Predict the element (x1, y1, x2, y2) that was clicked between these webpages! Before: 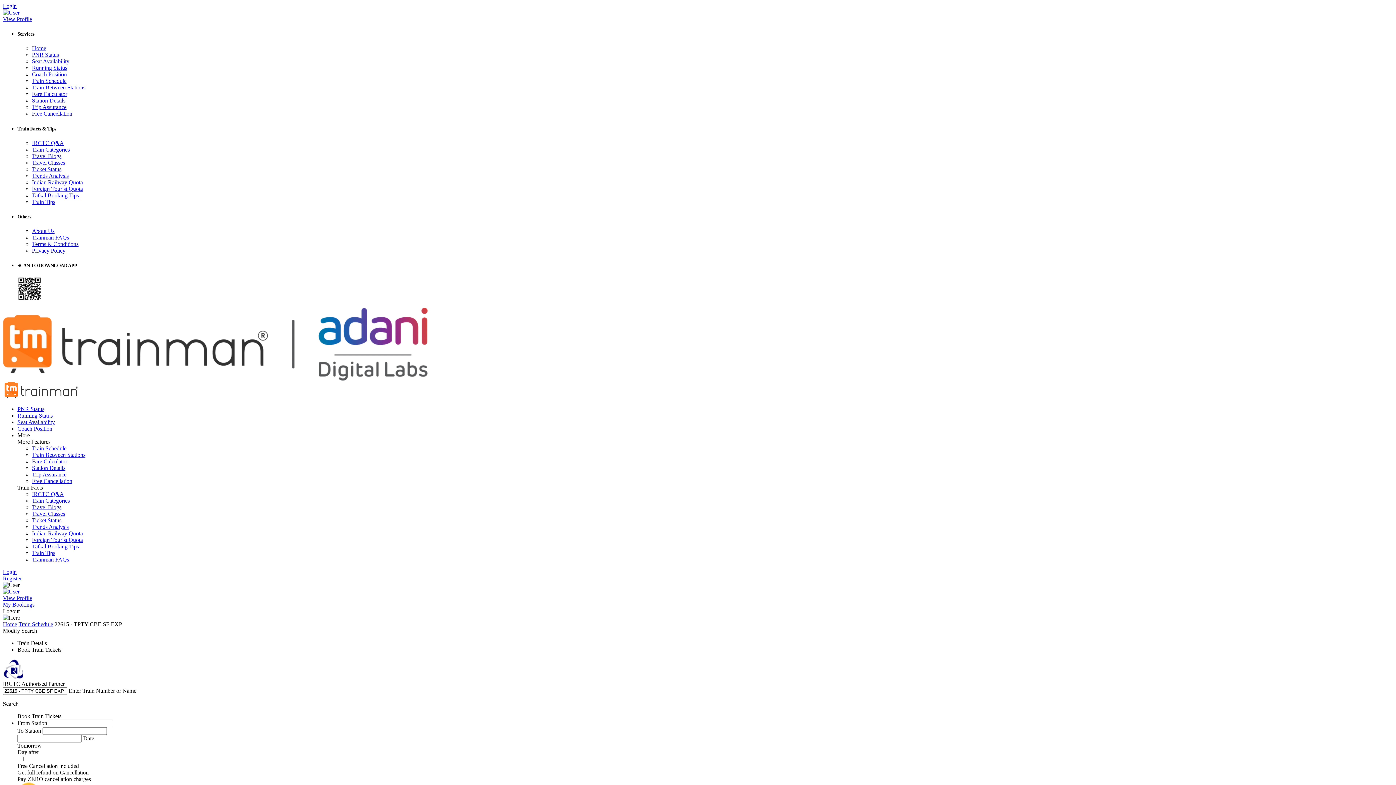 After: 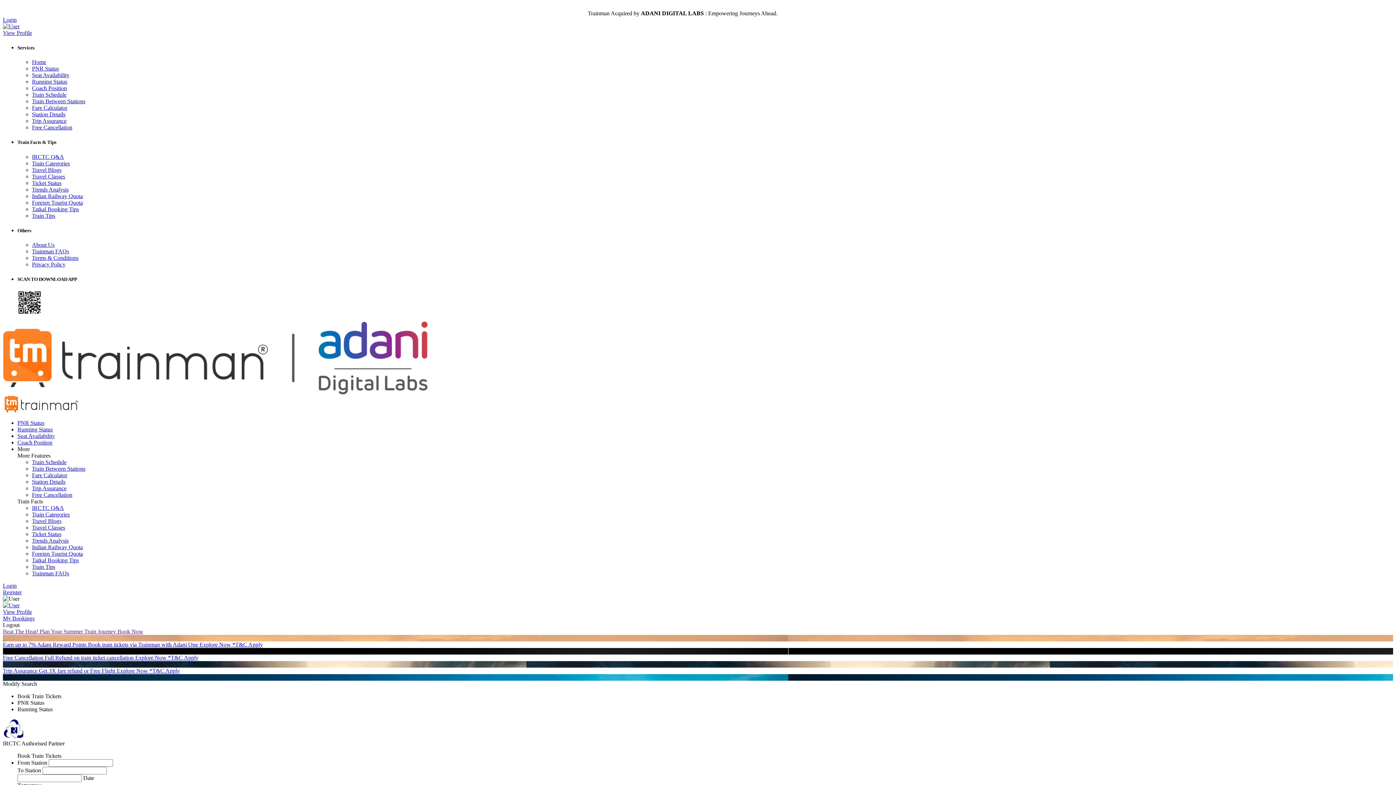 Action: label: Home bbox: (32, 45, 46, 51)